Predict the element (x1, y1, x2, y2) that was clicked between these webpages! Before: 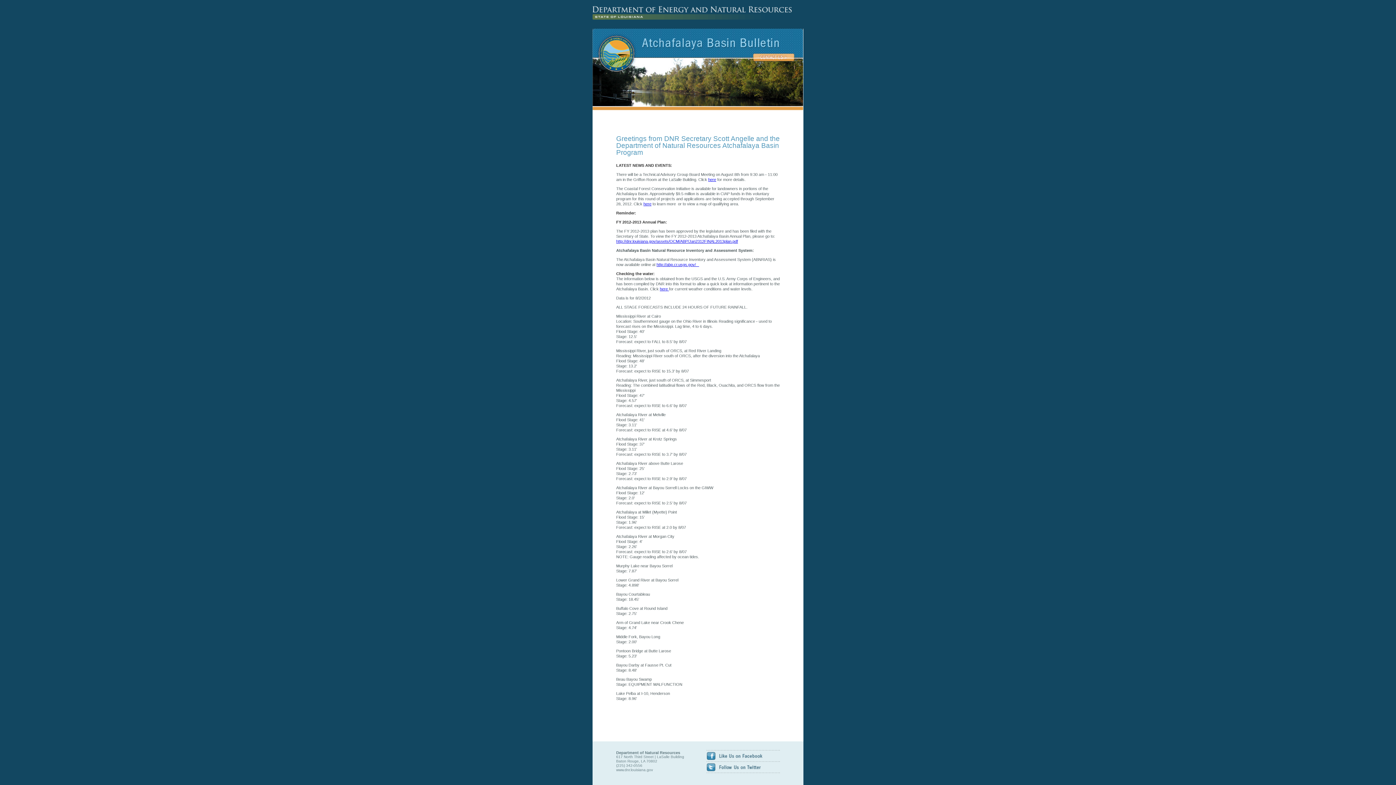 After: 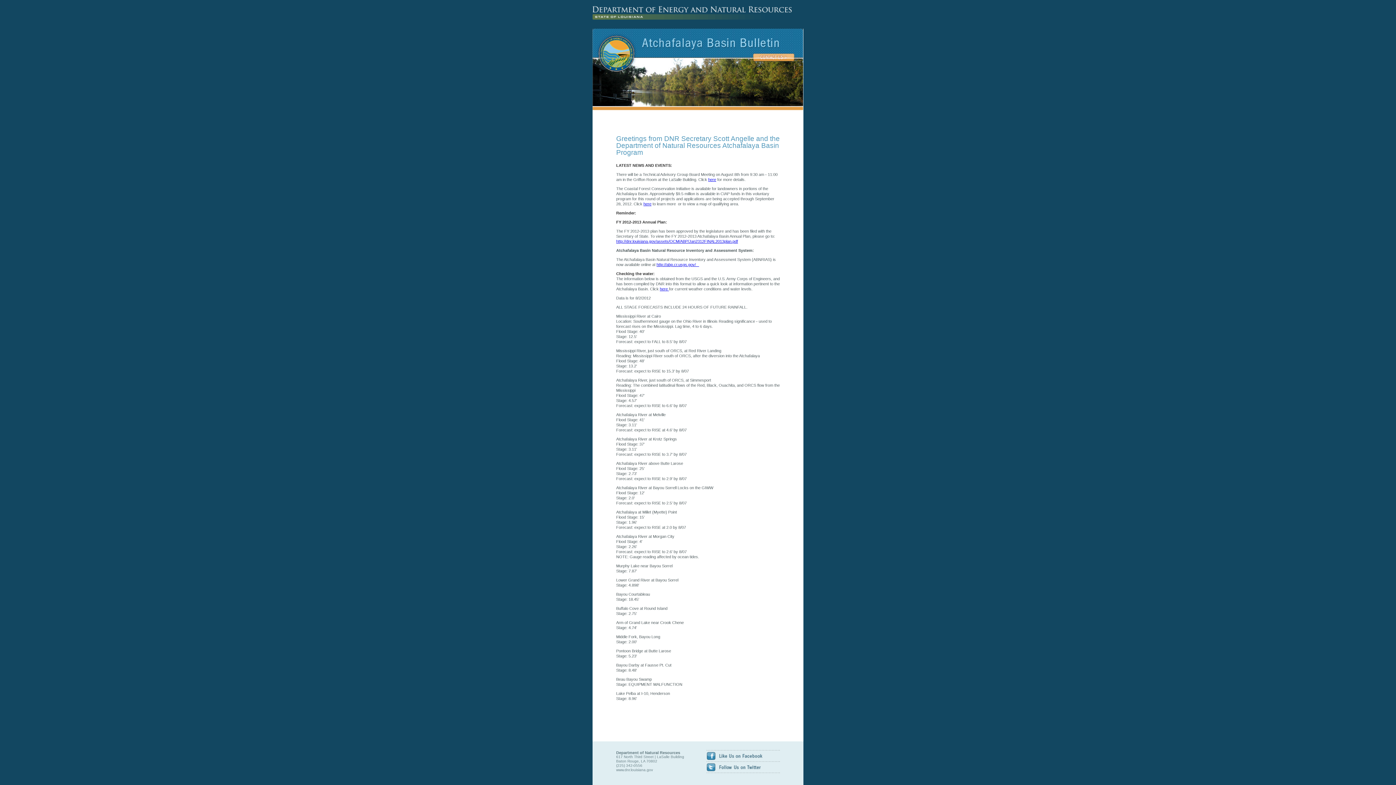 Action: bbox: (592, 28, 803, 58)